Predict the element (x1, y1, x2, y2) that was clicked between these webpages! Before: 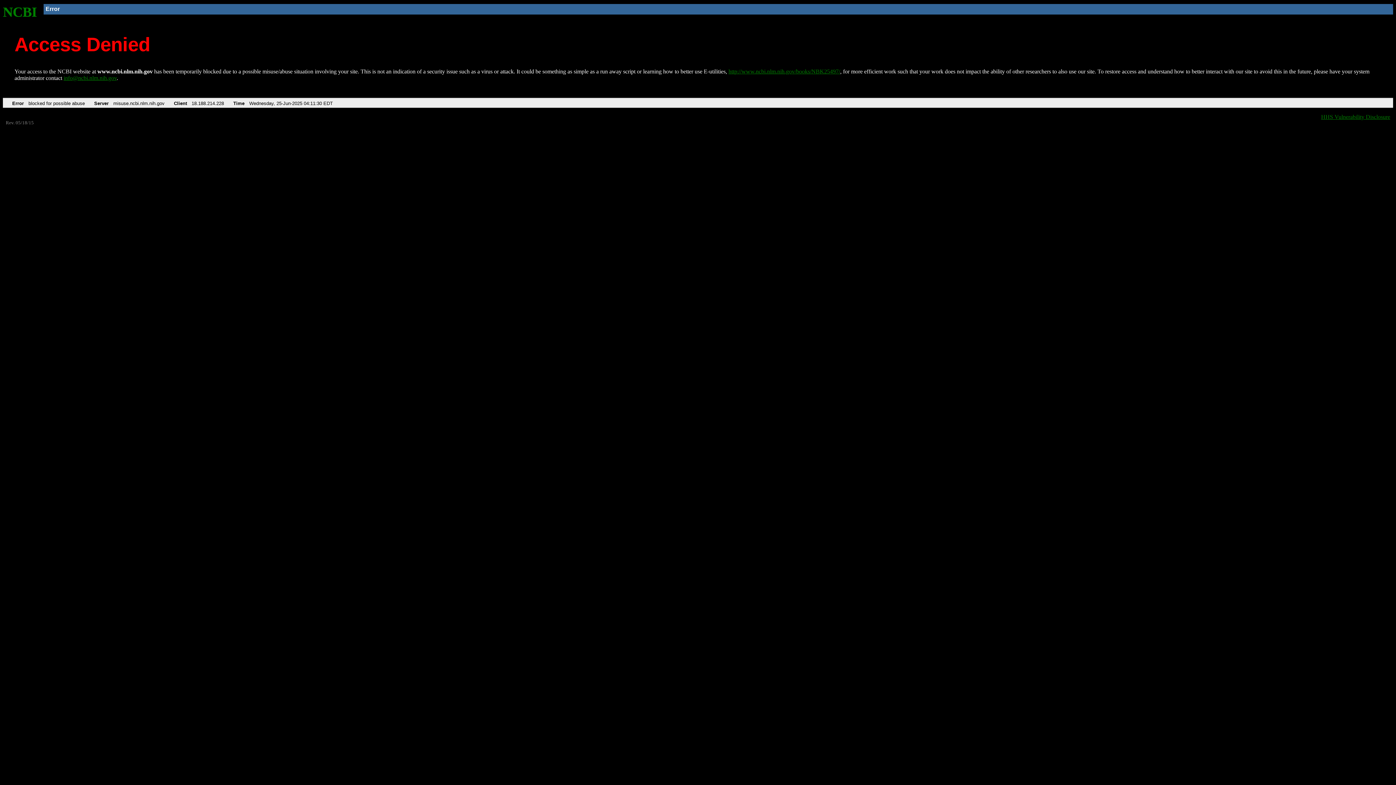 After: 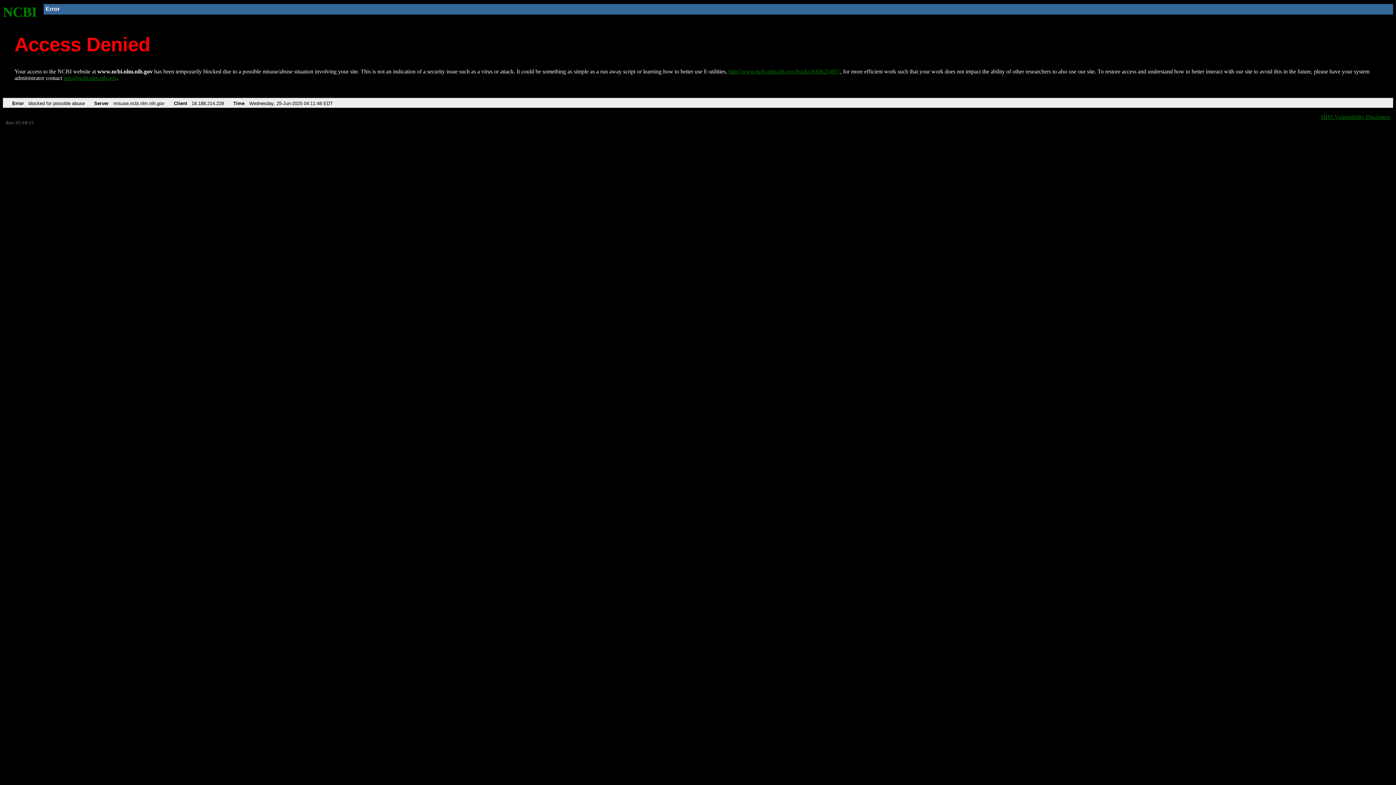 Action: label: NCBI bbox: (2, 4, 37, 19)